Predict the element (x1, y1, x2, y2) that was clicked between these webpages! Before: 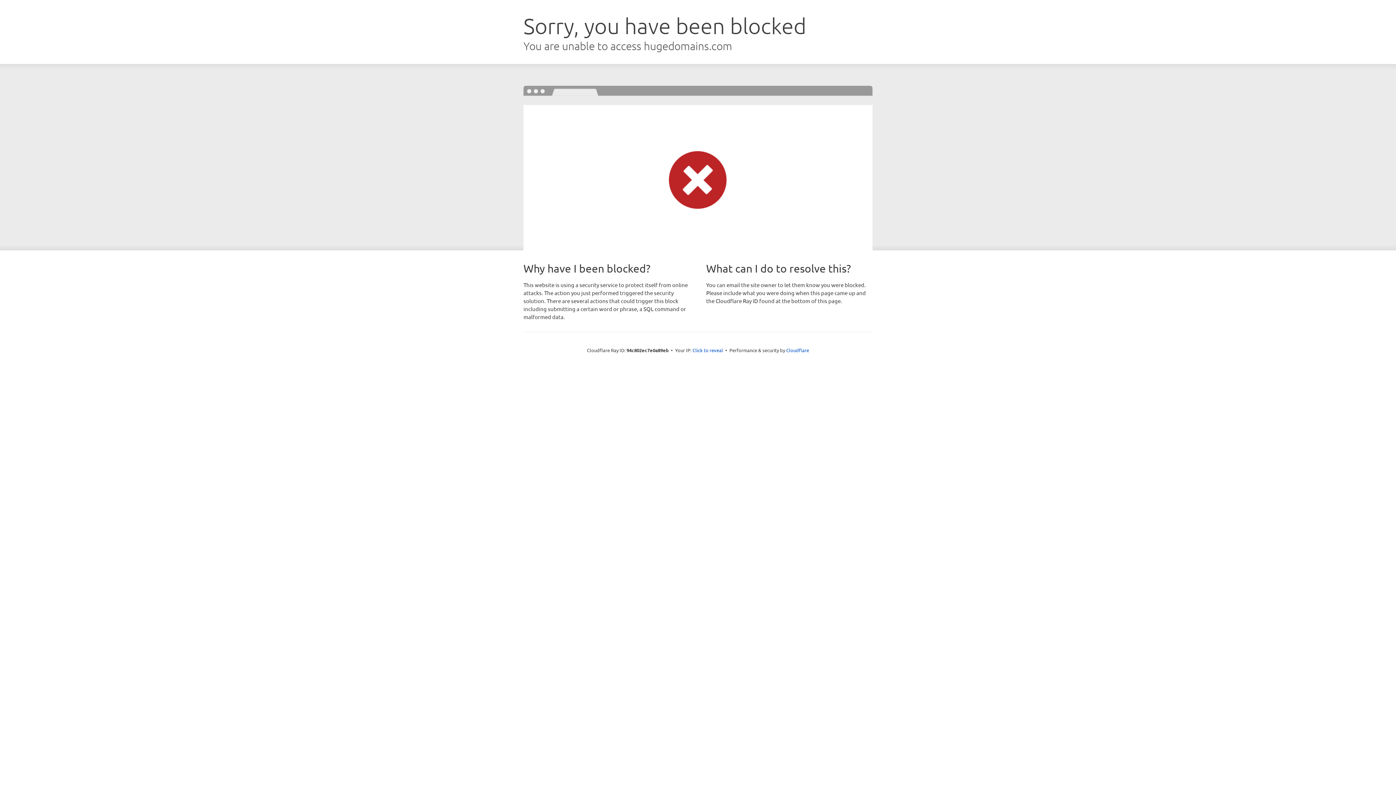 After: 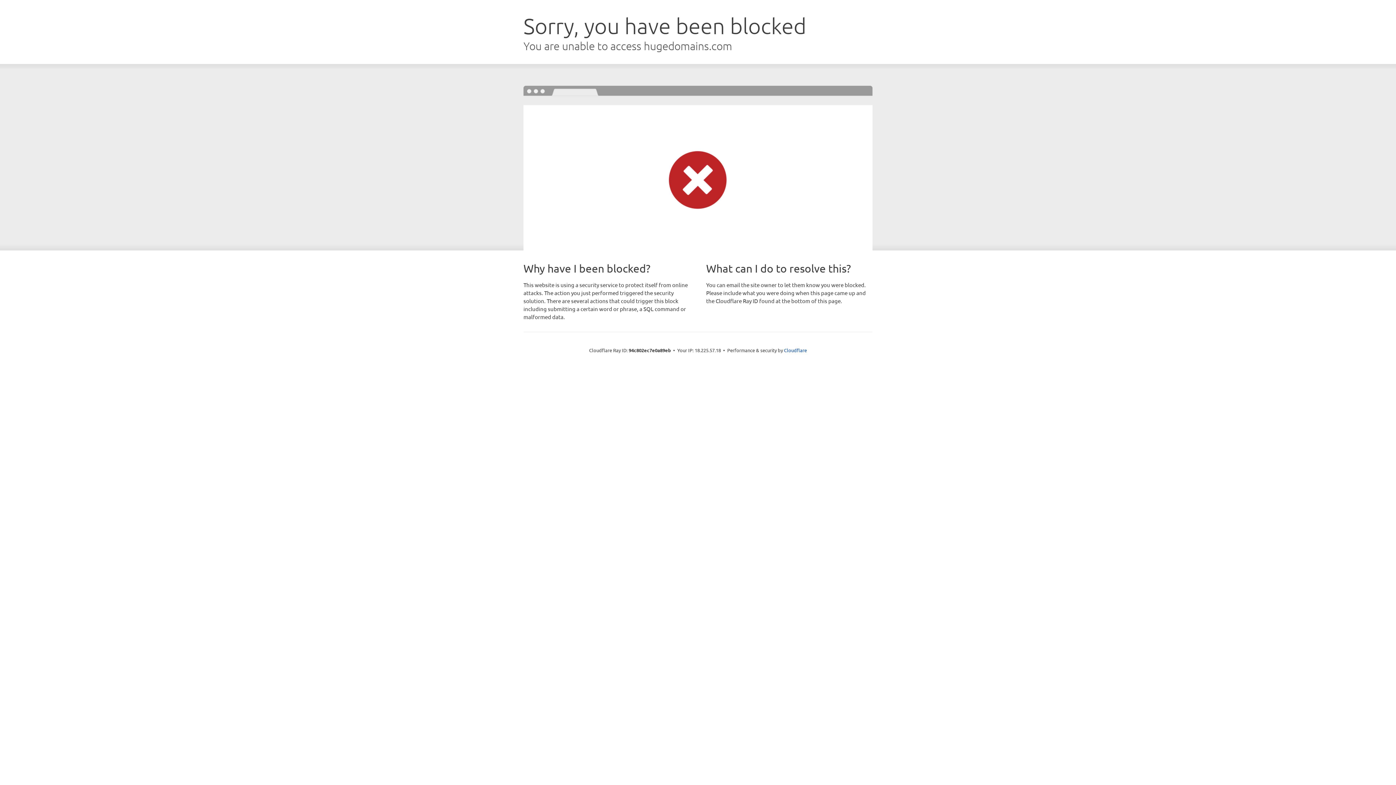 Action: bbox: (692, 346, 723, 353) label: Click to reveal